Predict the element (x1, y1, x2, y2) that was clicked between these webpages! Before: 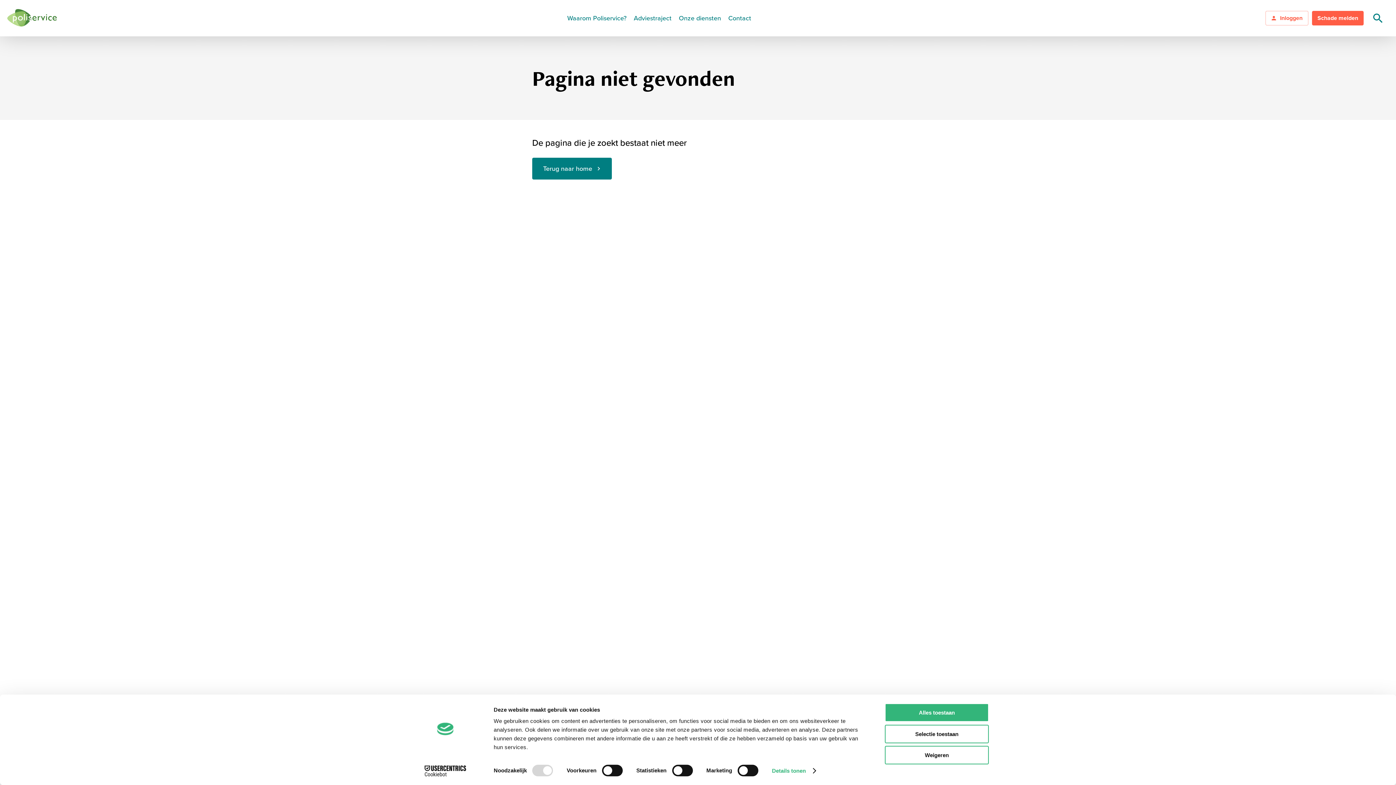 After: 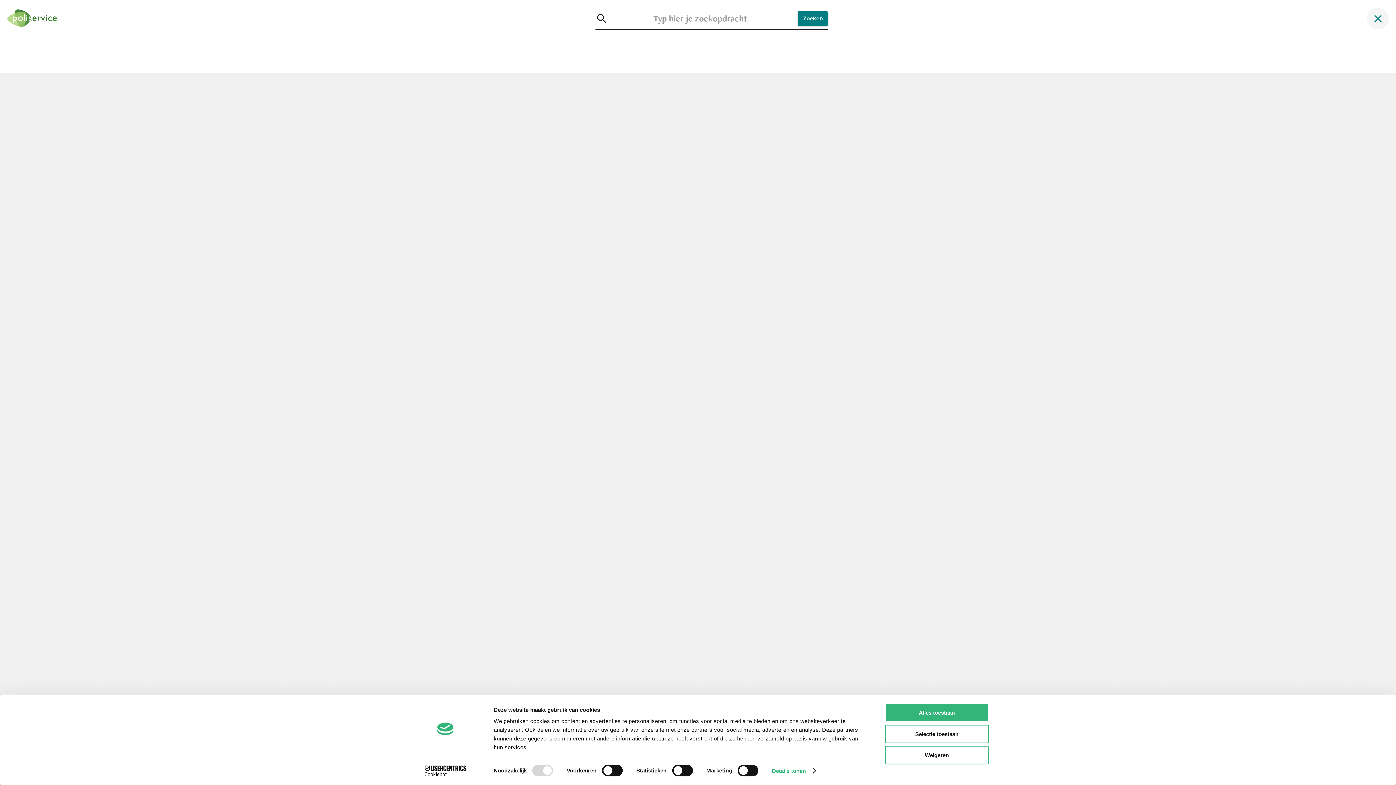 Action: bbox: (1367, 7, 1389, 28)